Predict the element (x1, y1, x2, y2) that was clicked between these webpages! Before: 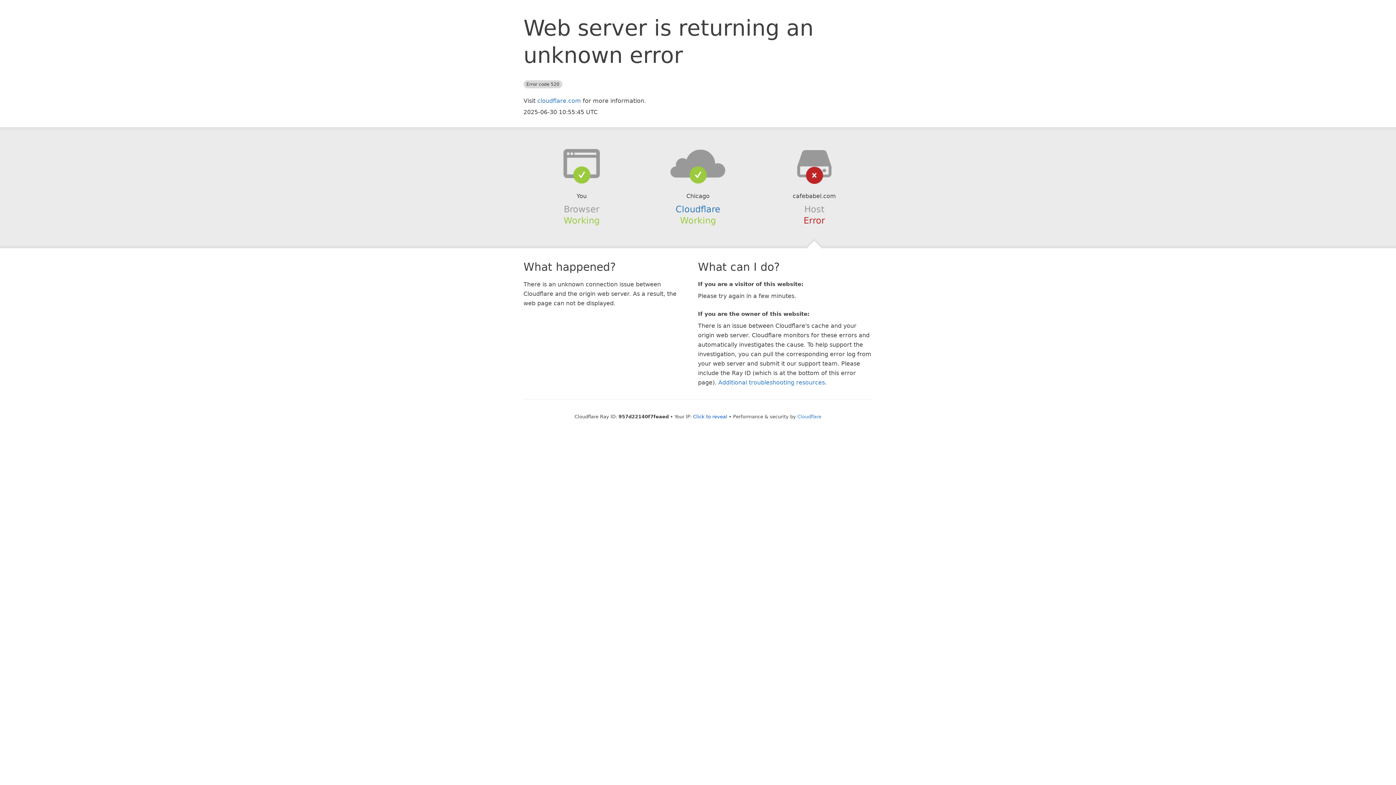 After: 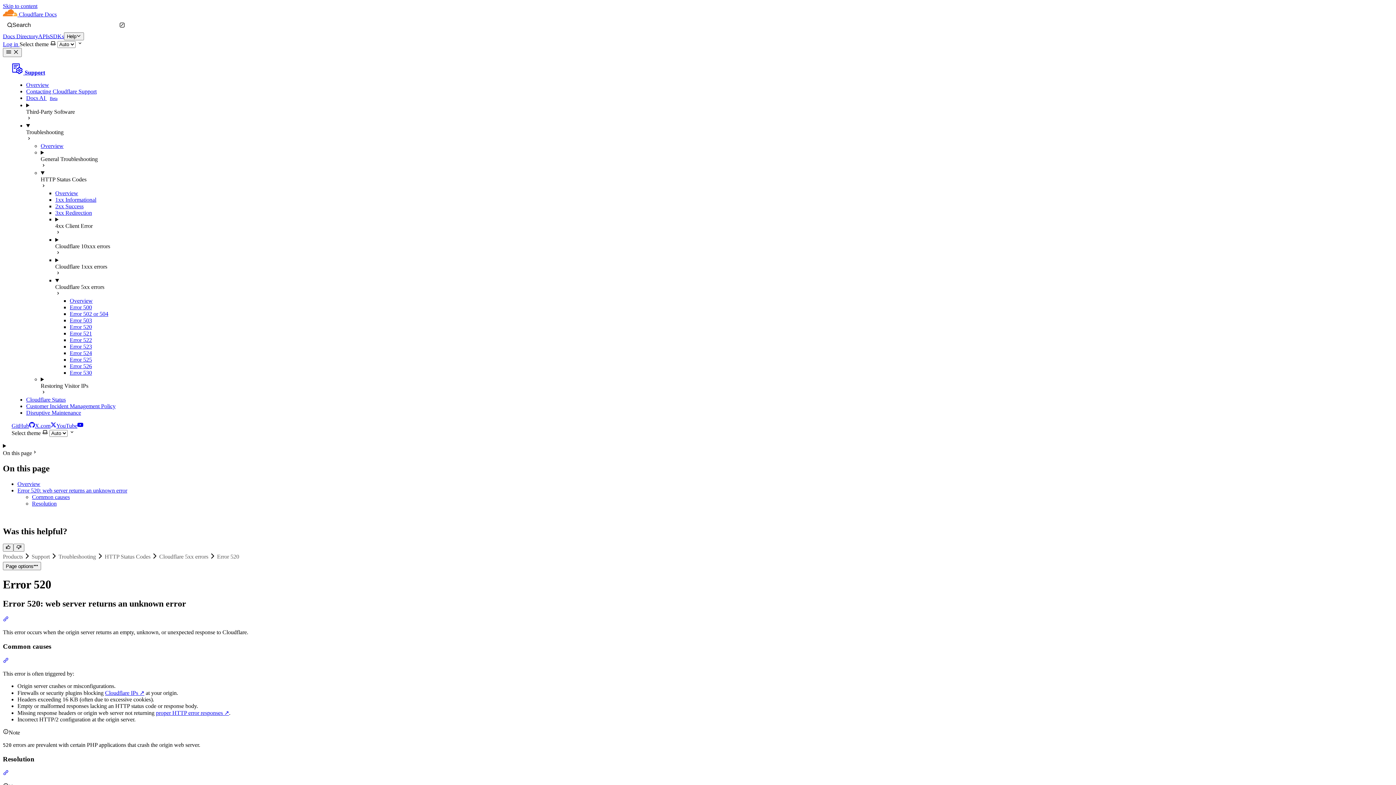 Action: bbox: (718, 379, 825, 386) label: Additional troubleshooting resources